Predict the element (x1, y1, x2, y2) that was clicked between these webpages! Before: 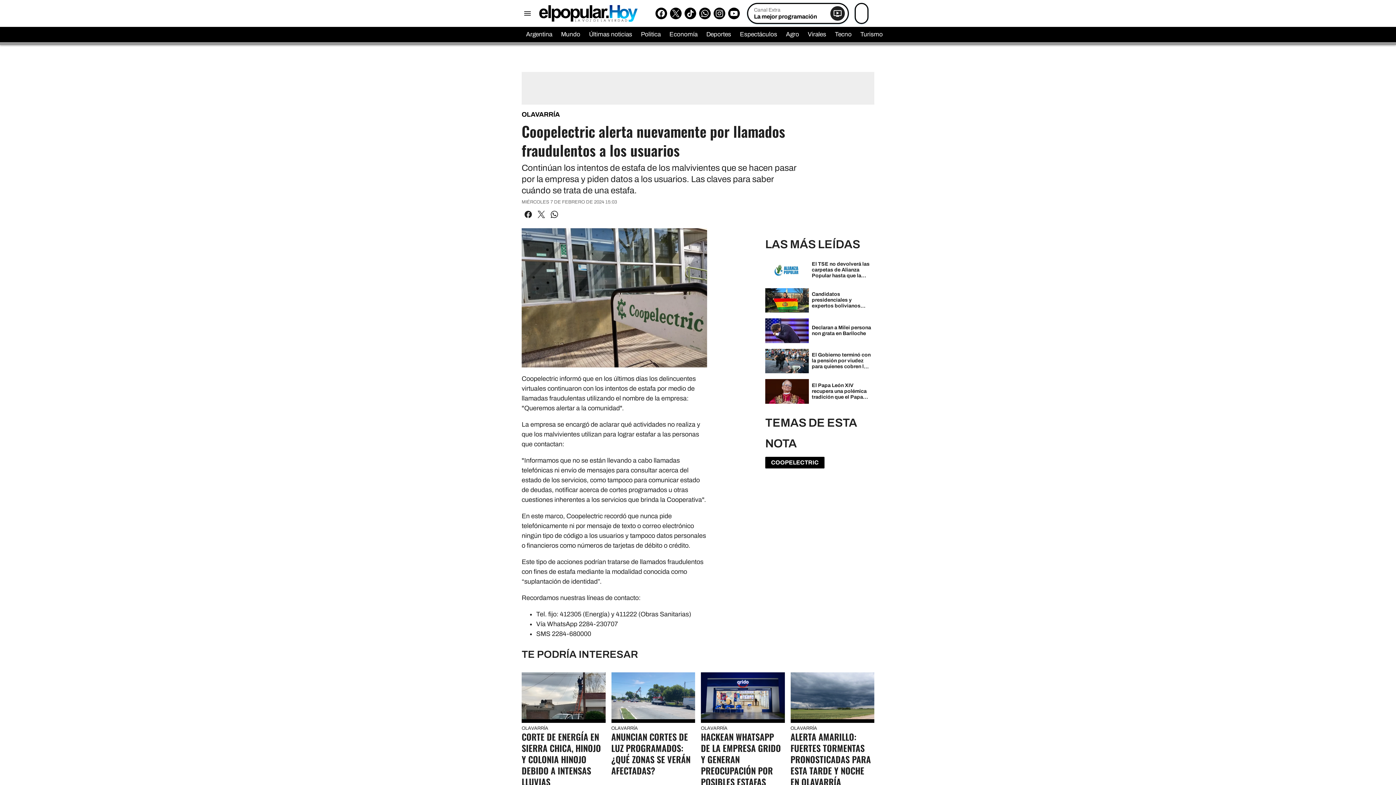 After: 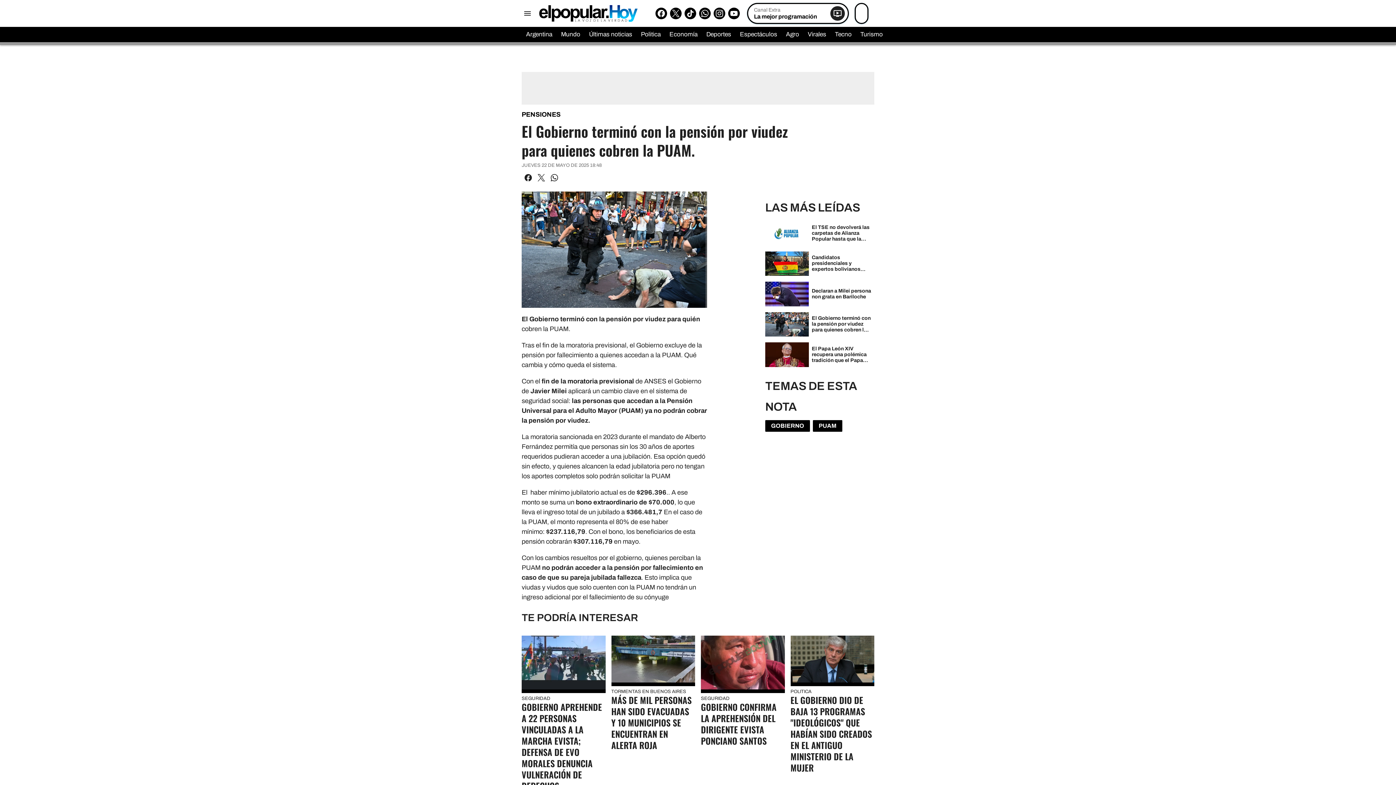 Action: label: El Gobierno terminó con la pensión por viudez para quienes cobren la PUAM. bbox: (765, 346, 874, 376)